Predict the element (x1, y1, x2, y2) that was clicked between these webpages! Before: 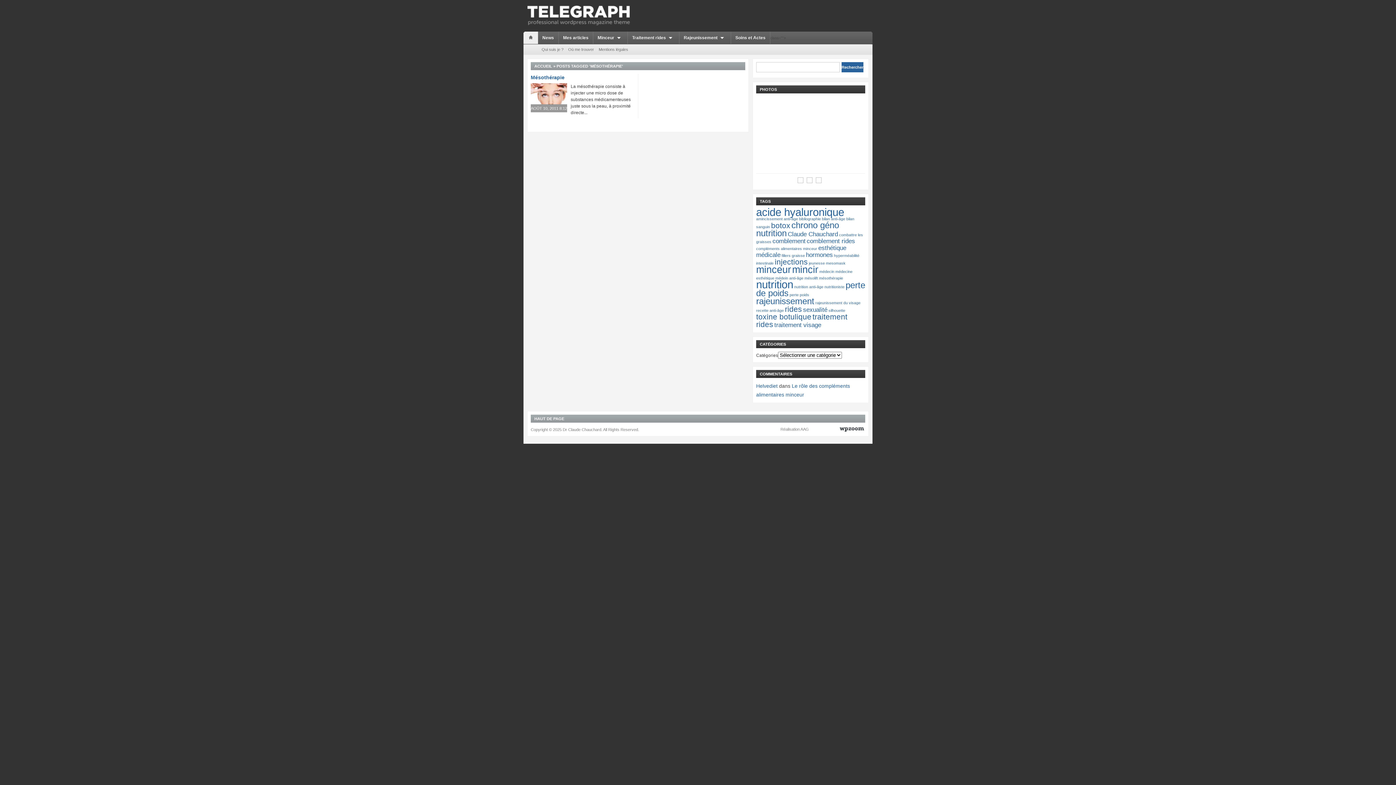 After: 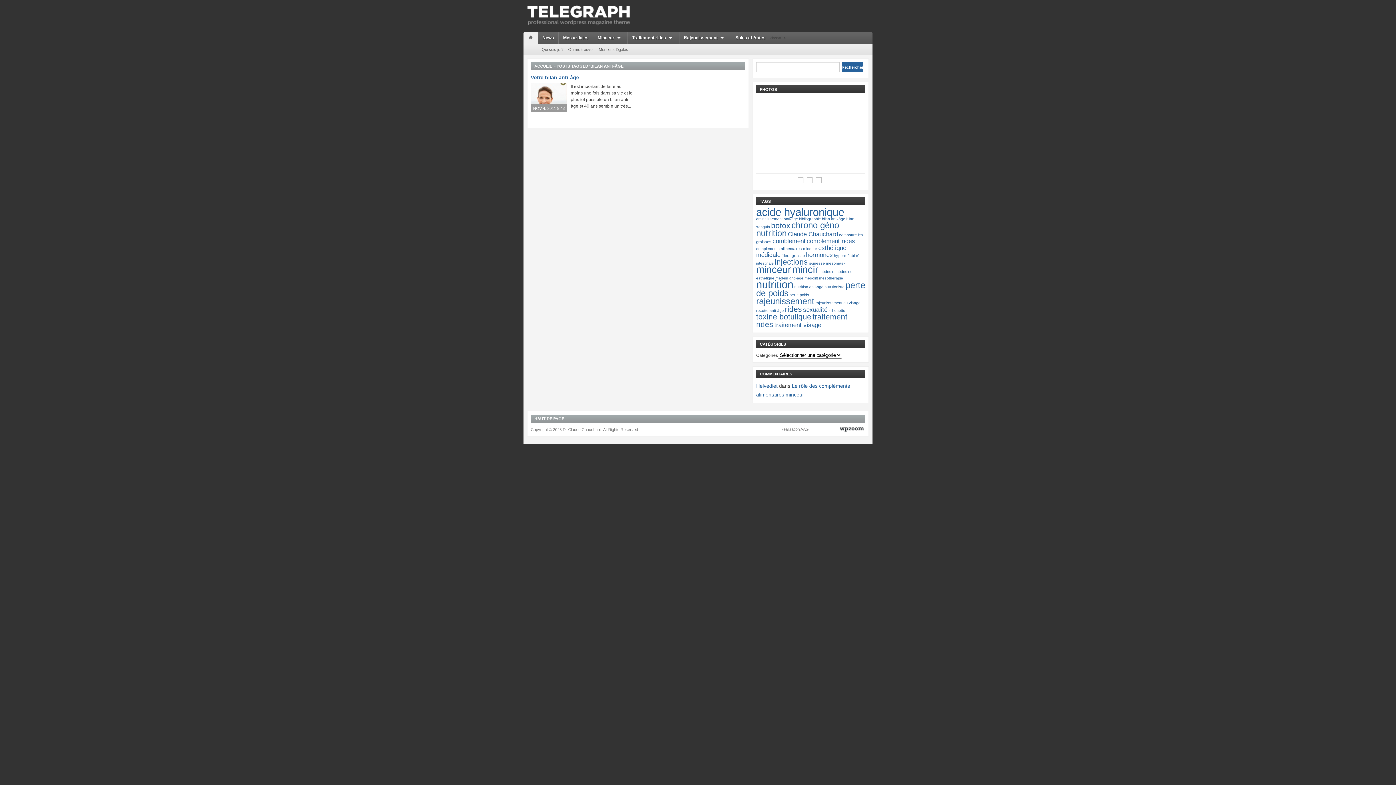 Action: bbox: (822, 216, 845, 221) label: bilan anti-âge (1 élément)